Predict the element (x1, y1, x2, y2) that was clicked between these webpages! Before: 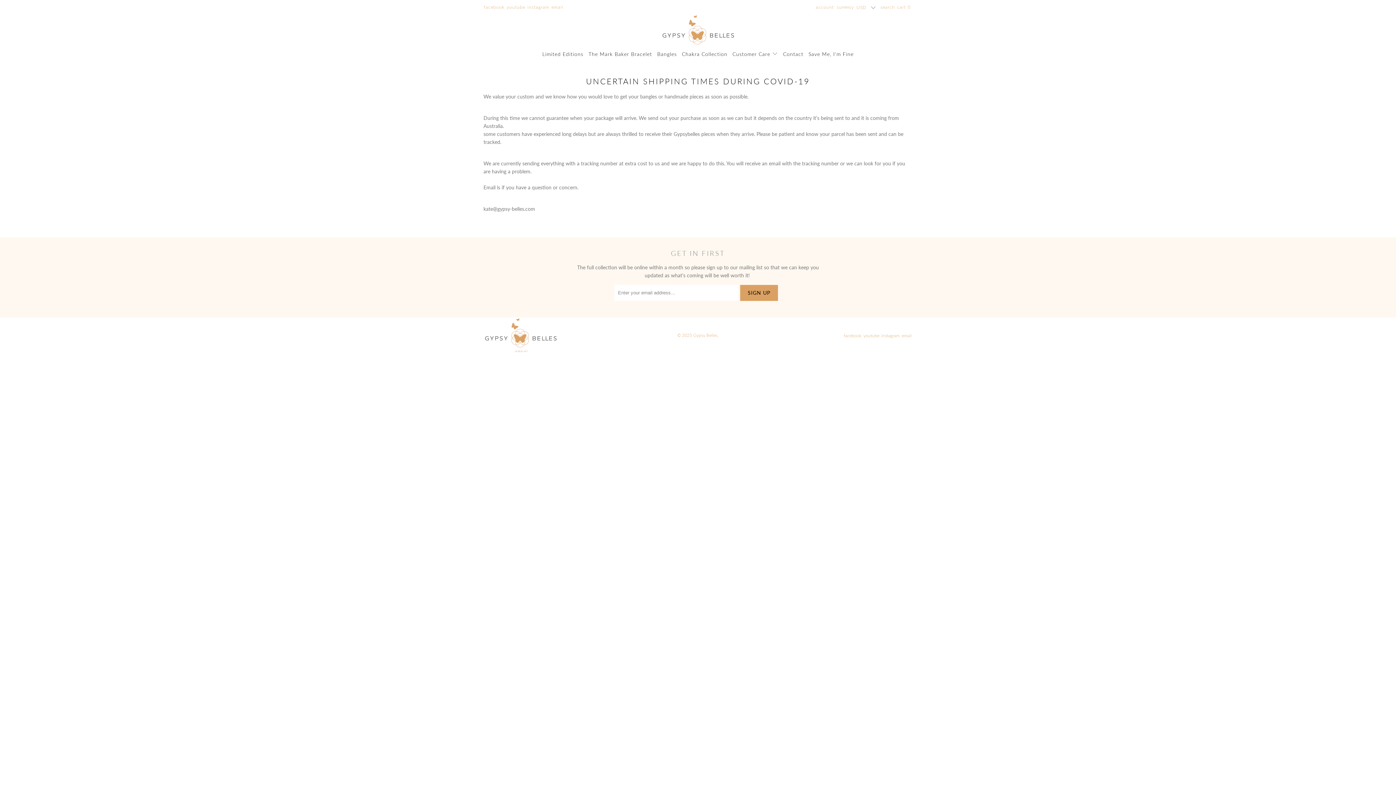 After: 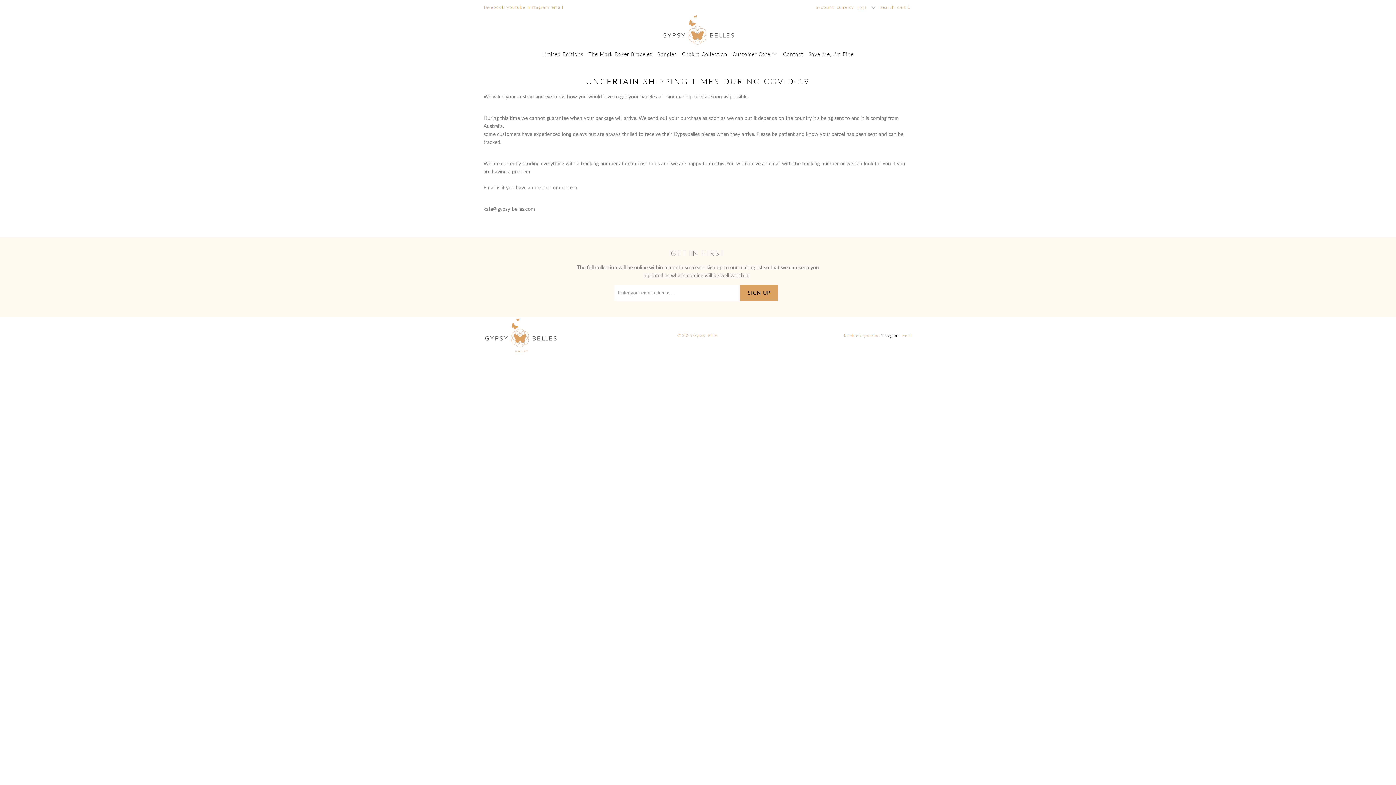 Action: bbox: (881, 333, 899, 338) label: instagram